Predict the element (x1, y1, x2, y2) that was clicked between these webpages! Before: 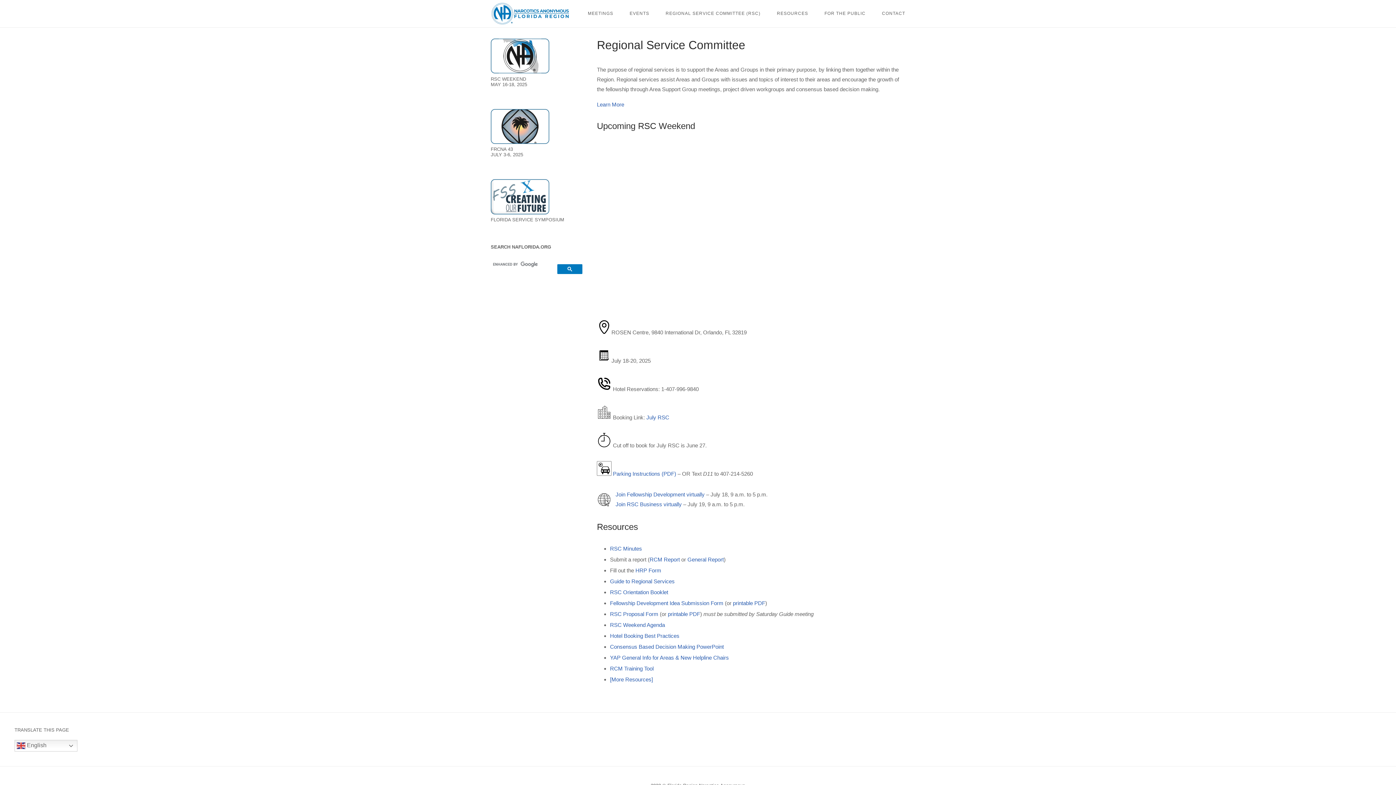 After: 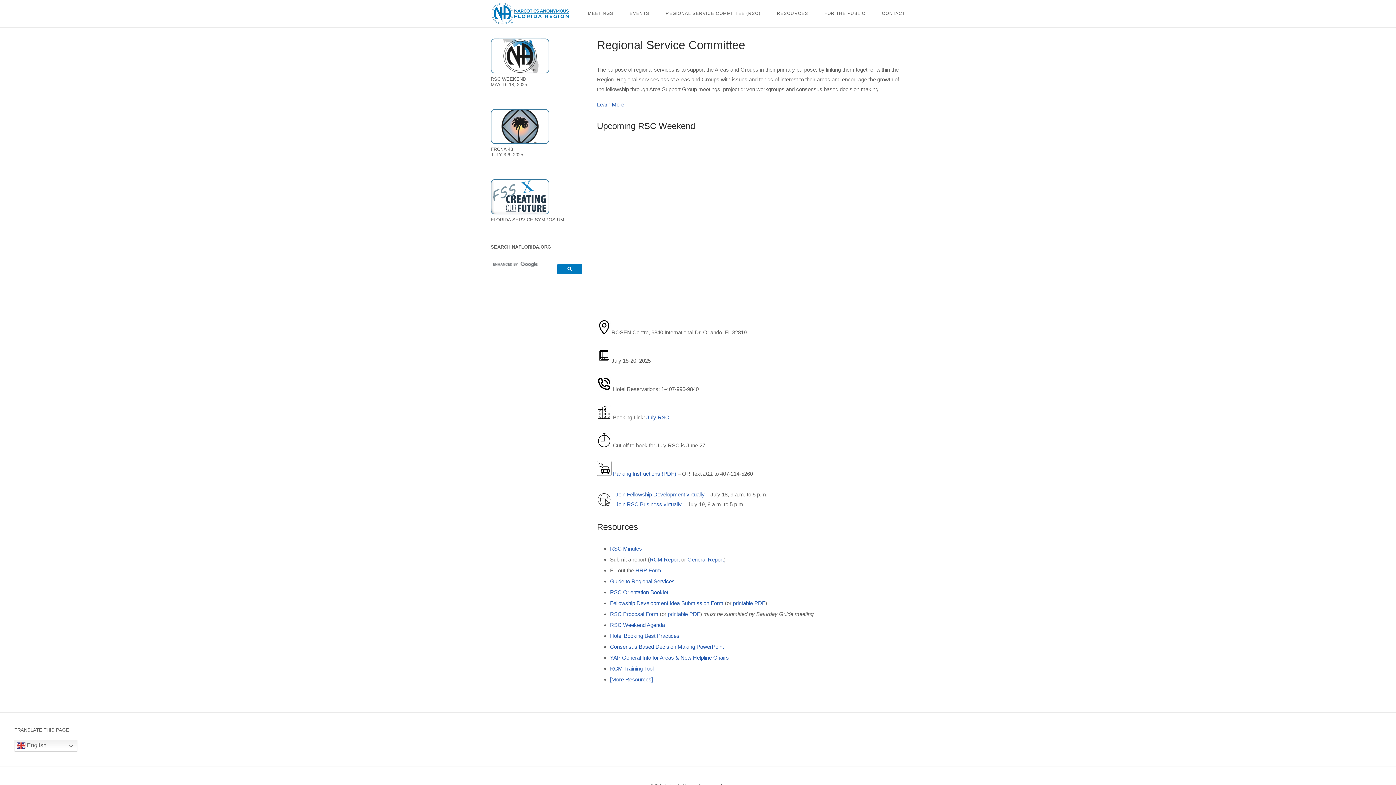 Action: bbox: (610, 600, 723, 606) label: Fellowship Development Idea Submission Form